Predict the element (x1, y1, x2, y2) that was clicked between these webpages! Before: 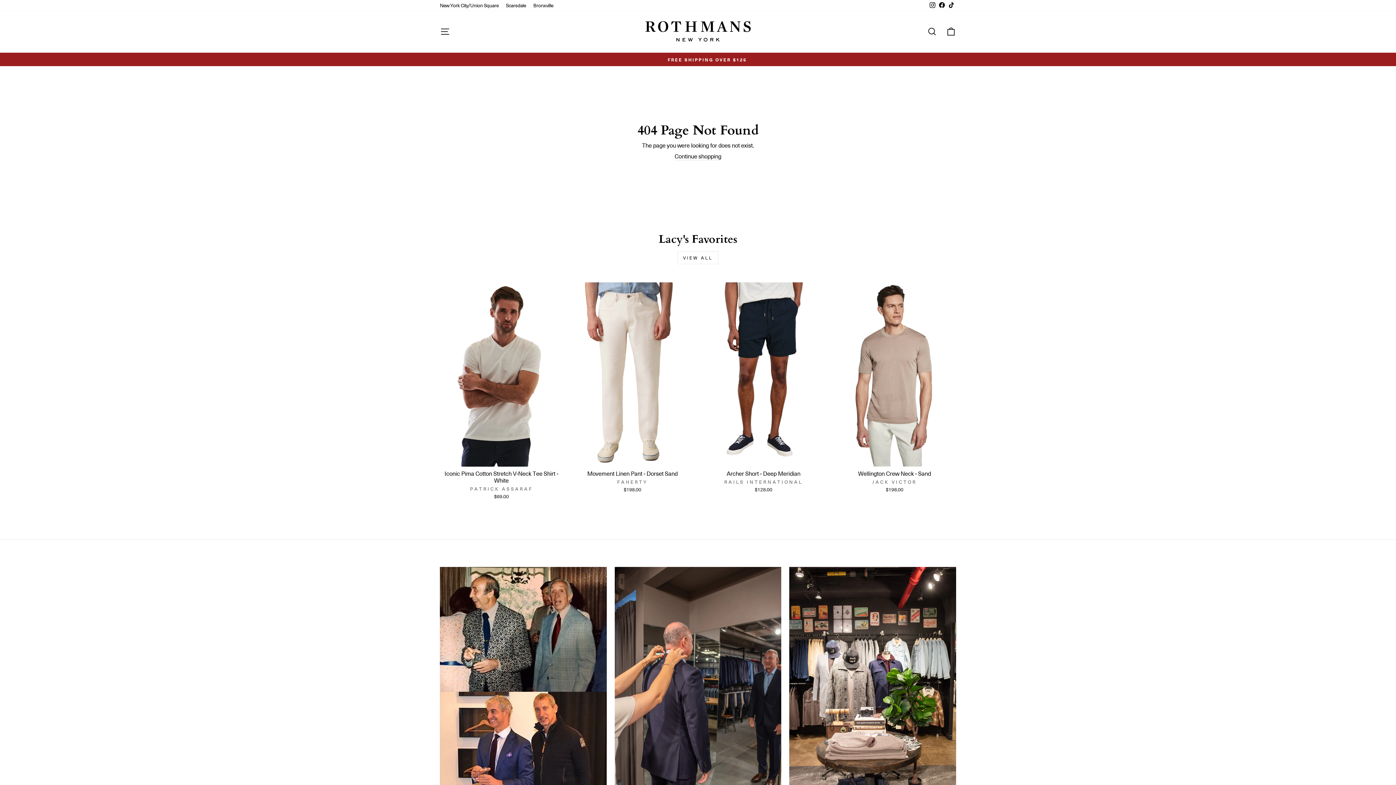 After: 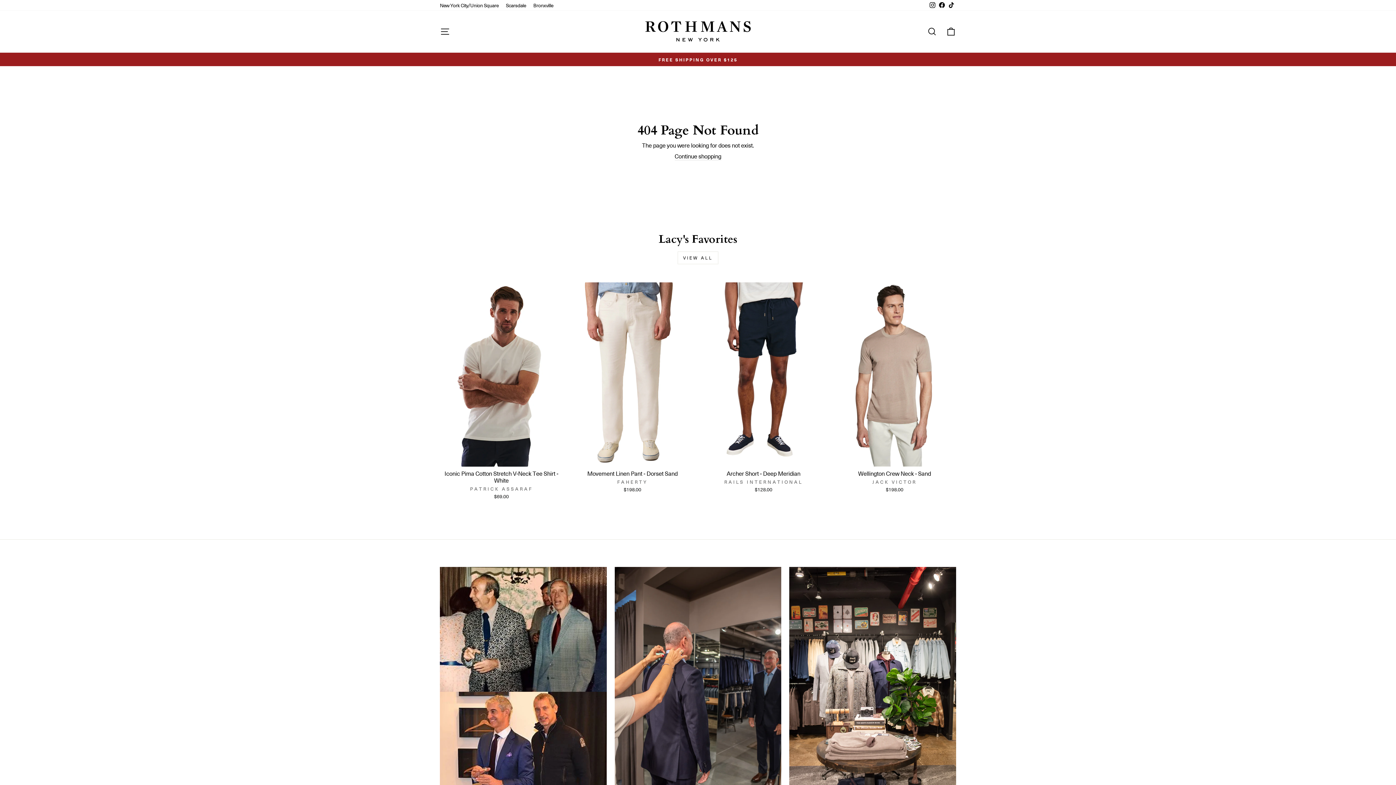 Action: bbox: (928, 0, 937, 10) label: Instagram